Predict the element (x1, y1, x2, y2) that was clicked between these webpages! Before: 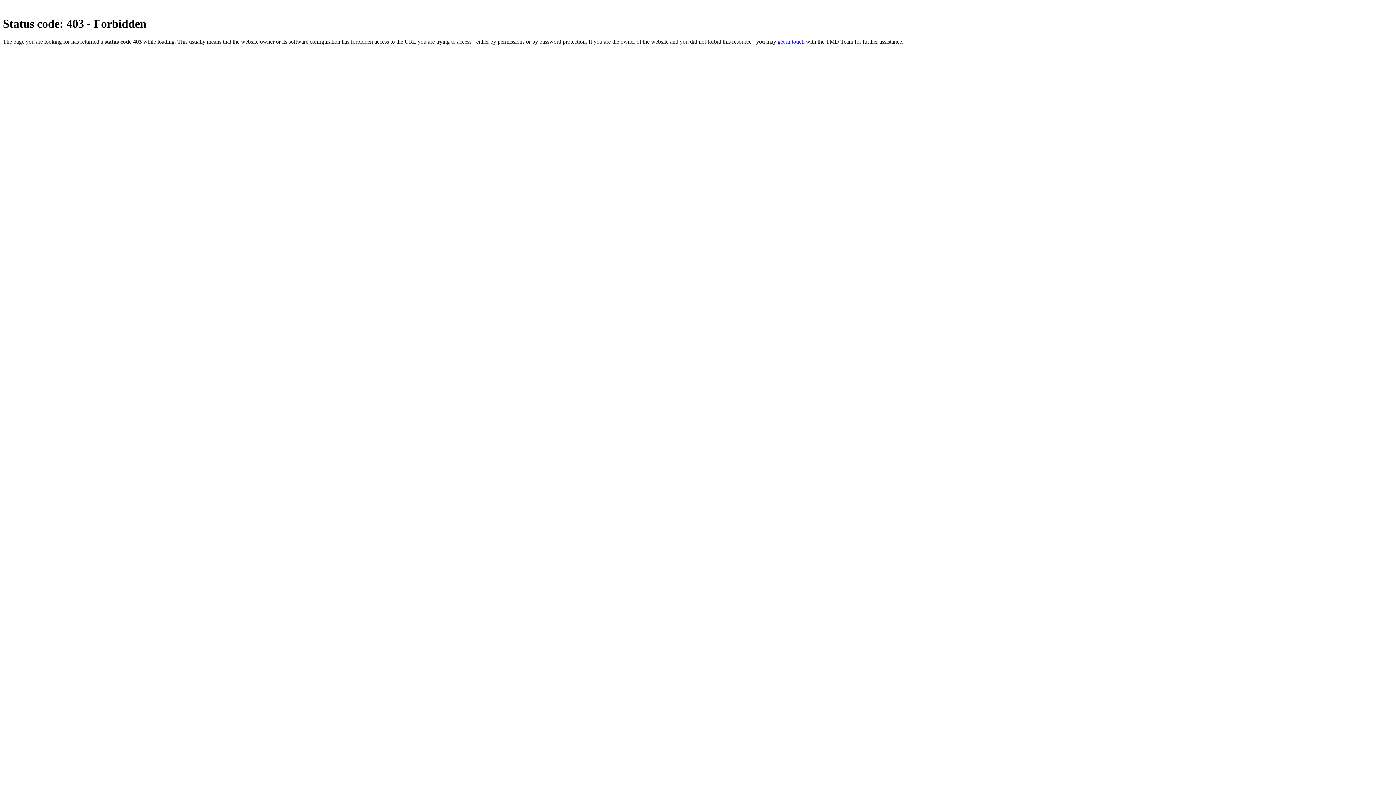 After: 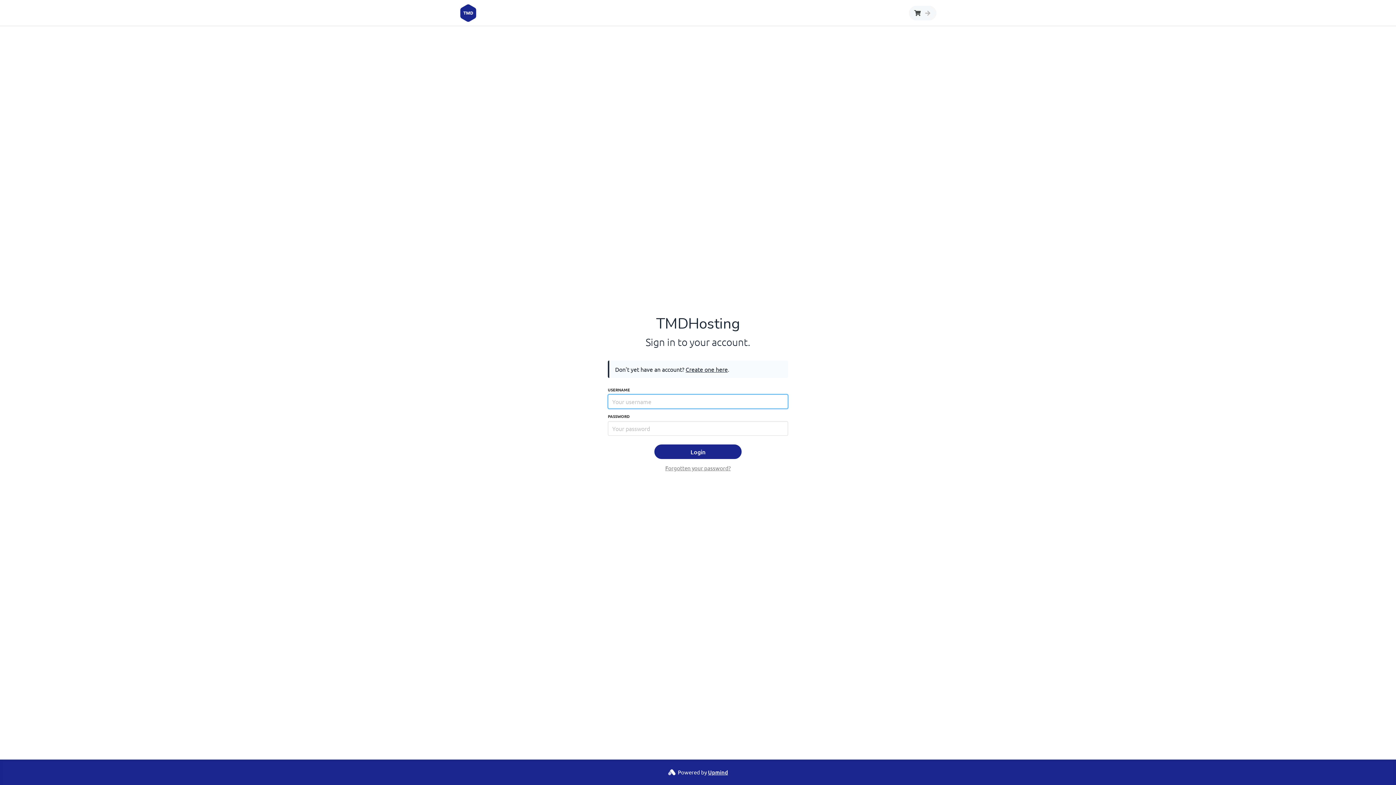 Action: label: get in touch bbox: (777, 38, 804, 44)